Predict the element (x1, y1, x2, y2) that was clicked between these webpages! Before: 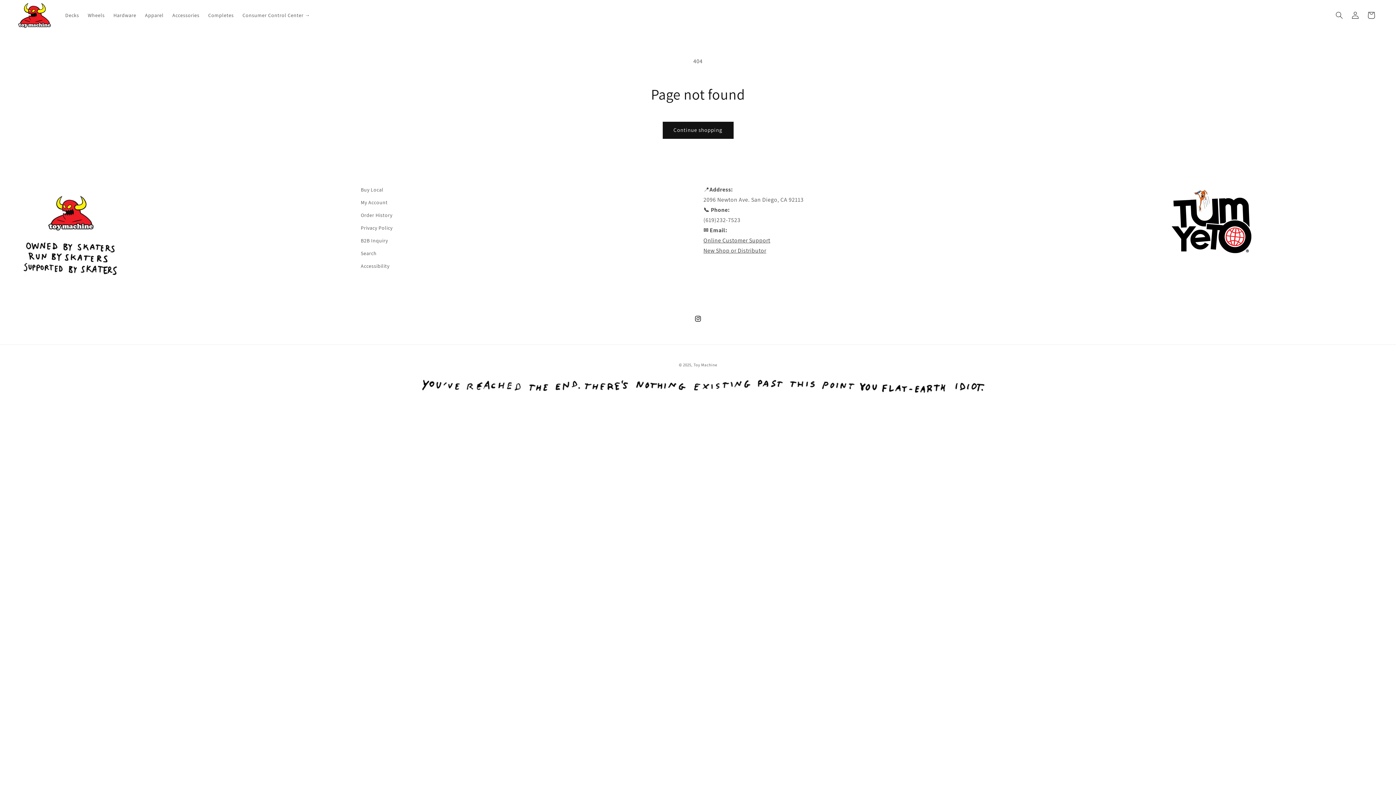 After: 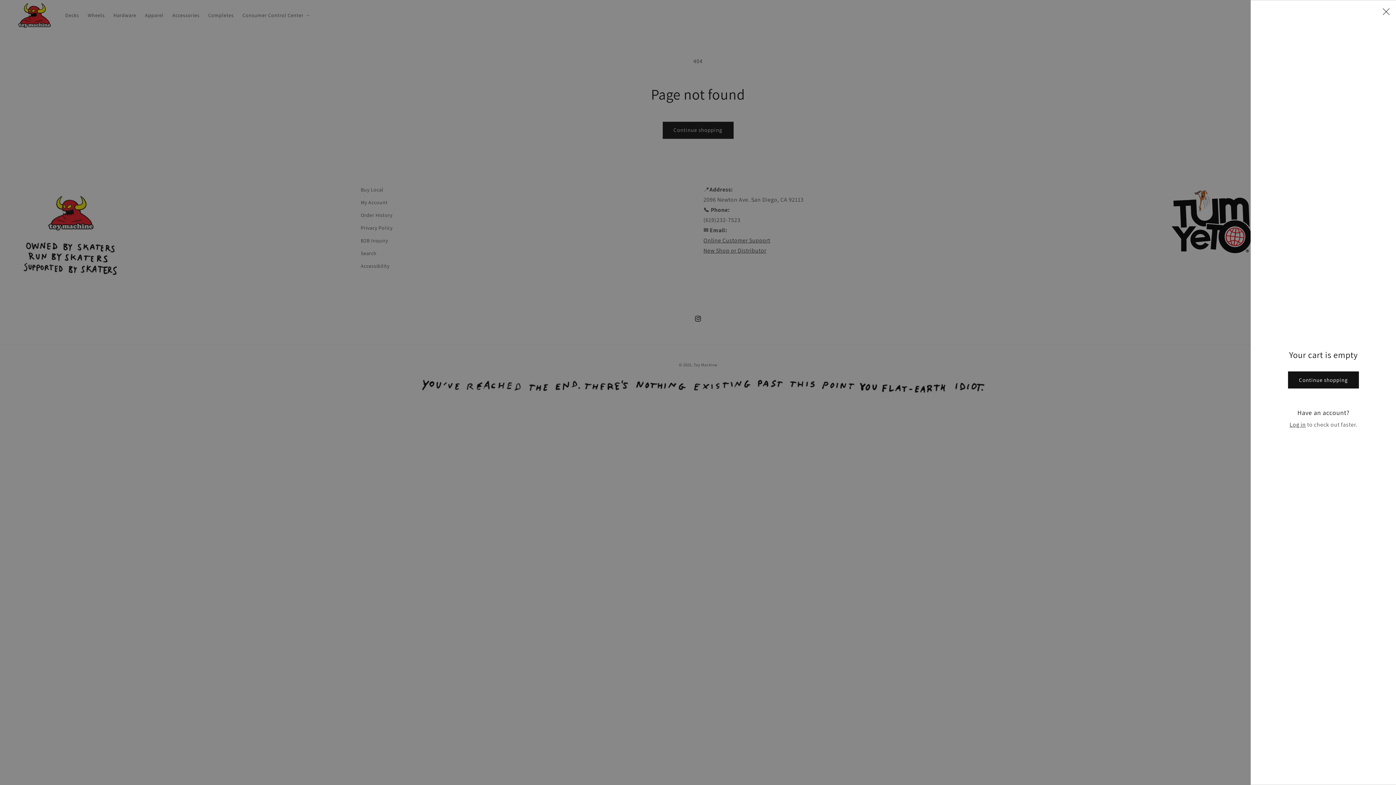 Action: label: Cart bbox: (1363, 7, 1379, 23)